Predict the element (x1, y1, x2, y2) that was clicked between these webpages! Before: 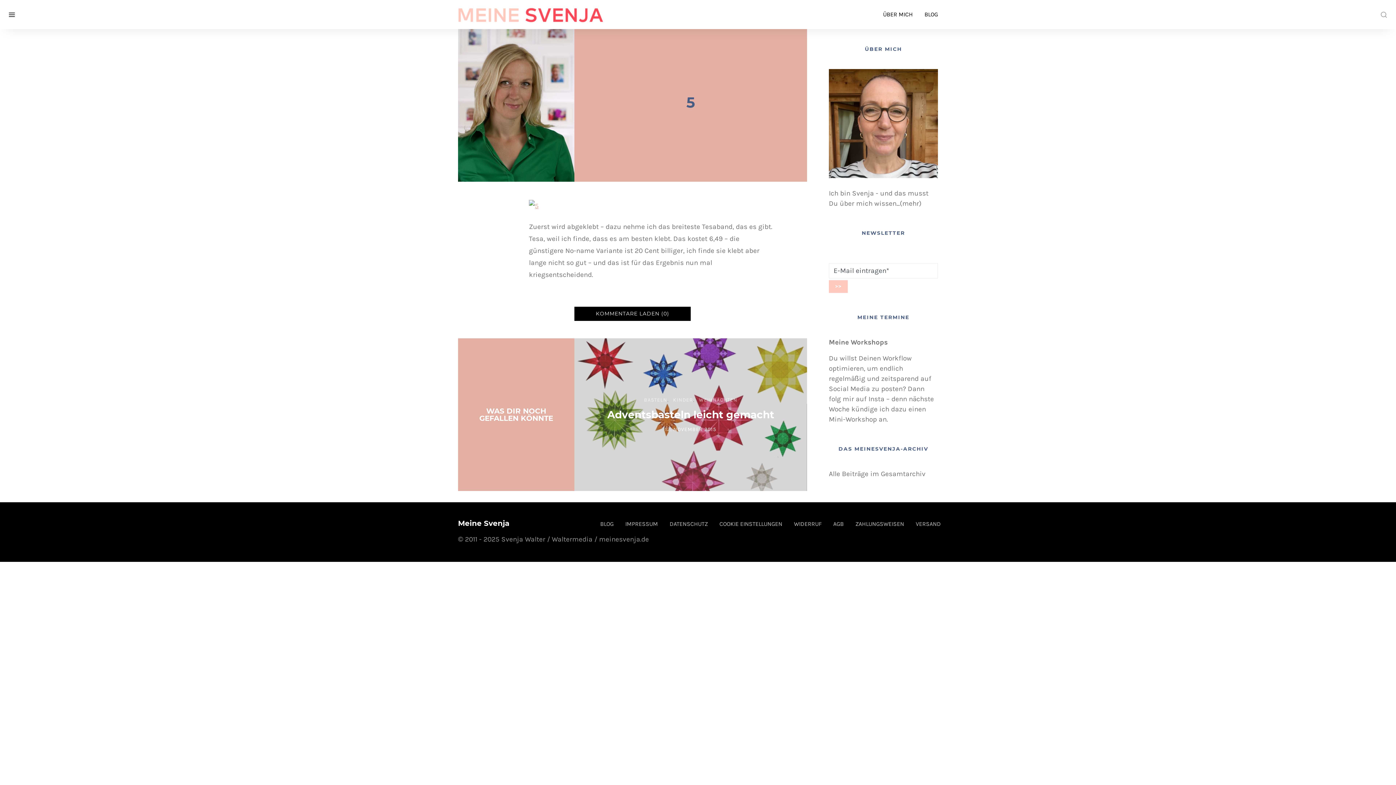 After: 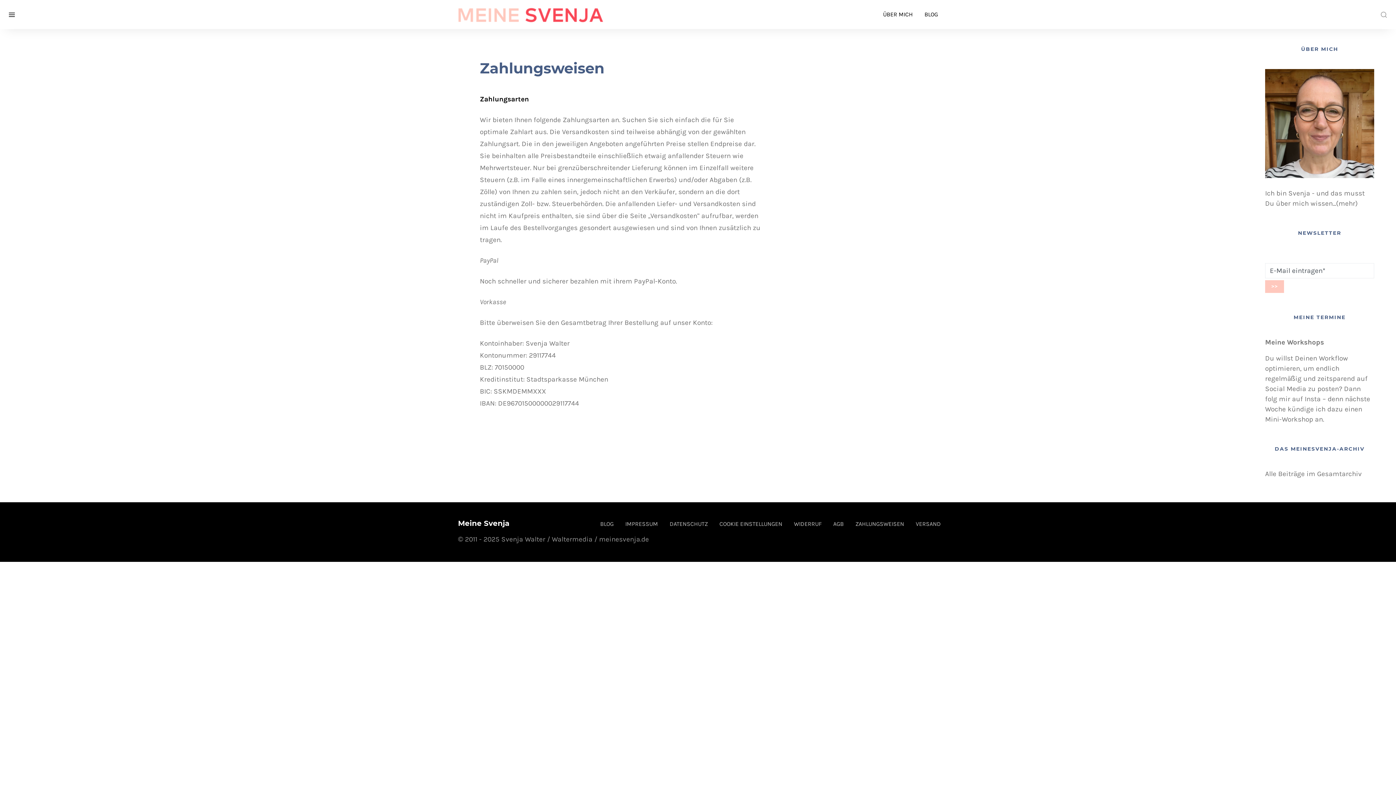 Action: label: ZAHLUNGSWEISEN bbox: (849, 520, 910, 528)